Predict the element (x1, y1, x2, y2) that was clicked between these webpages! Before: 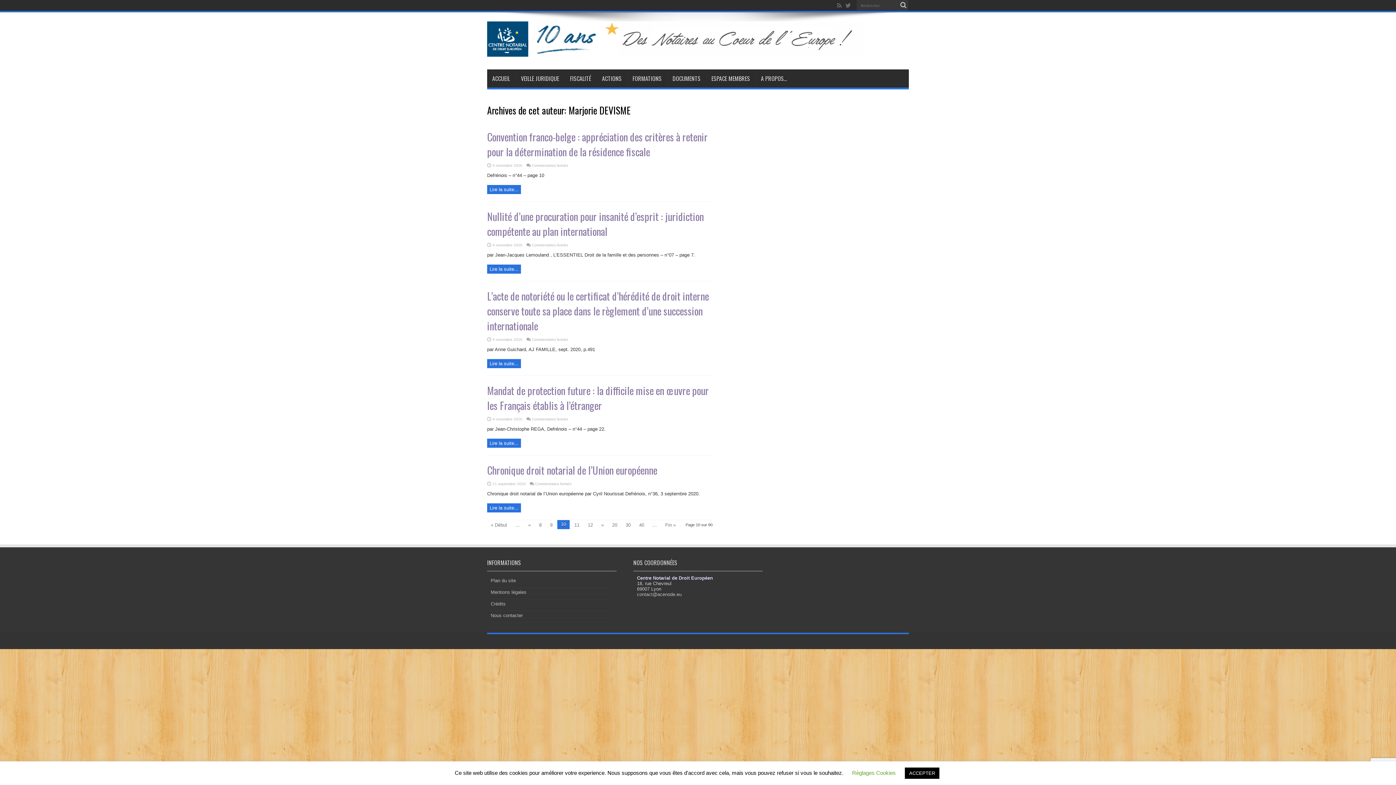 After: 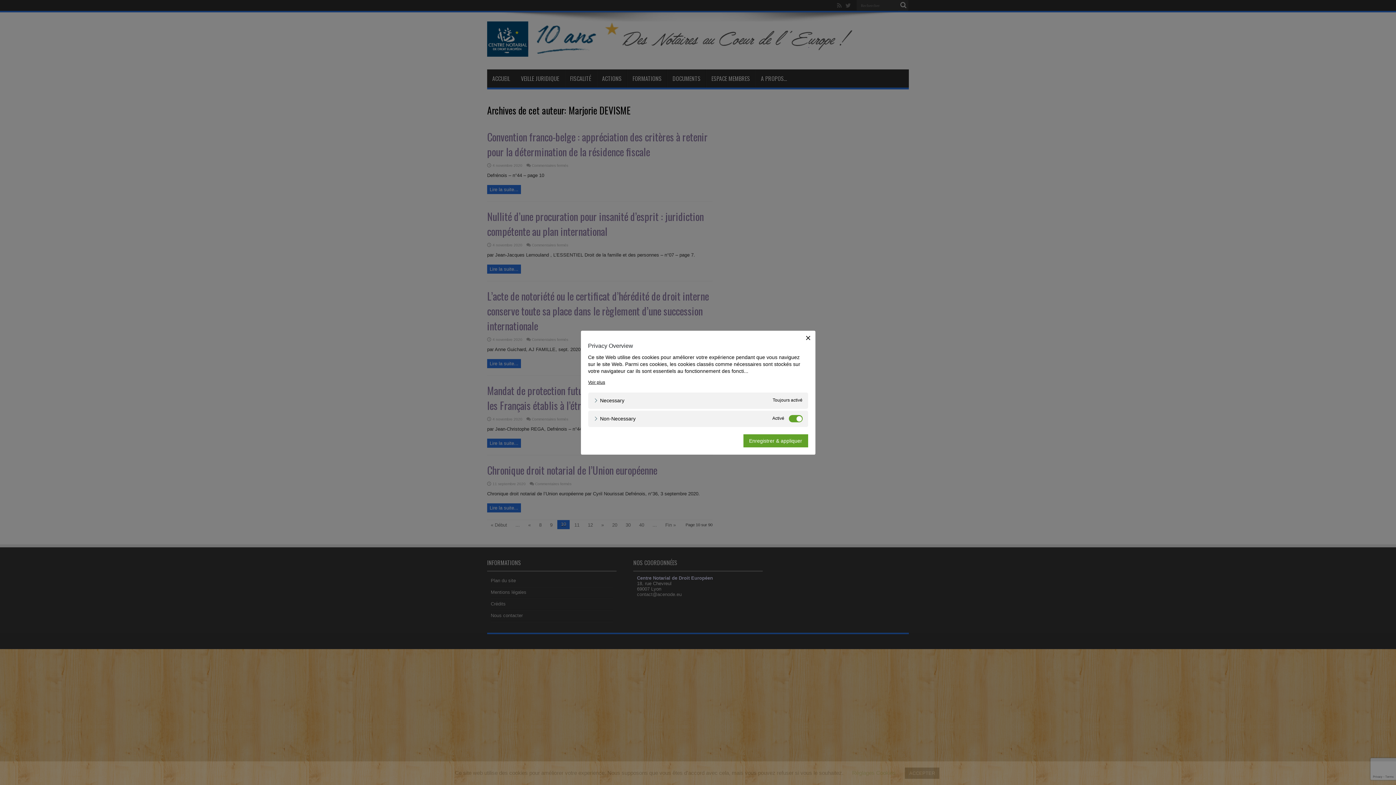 Action: bbox: (852, 770, 896, 776) label: Réglages Cookies